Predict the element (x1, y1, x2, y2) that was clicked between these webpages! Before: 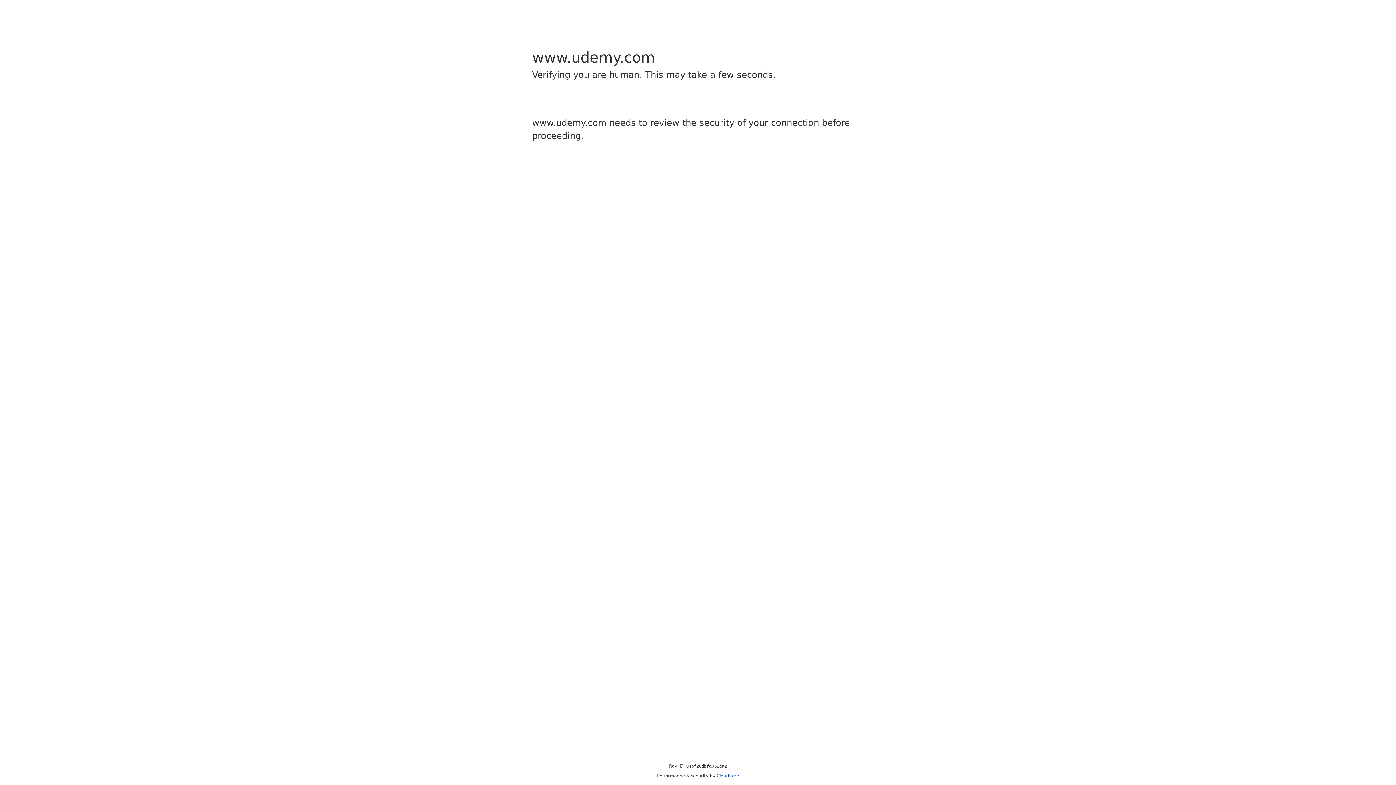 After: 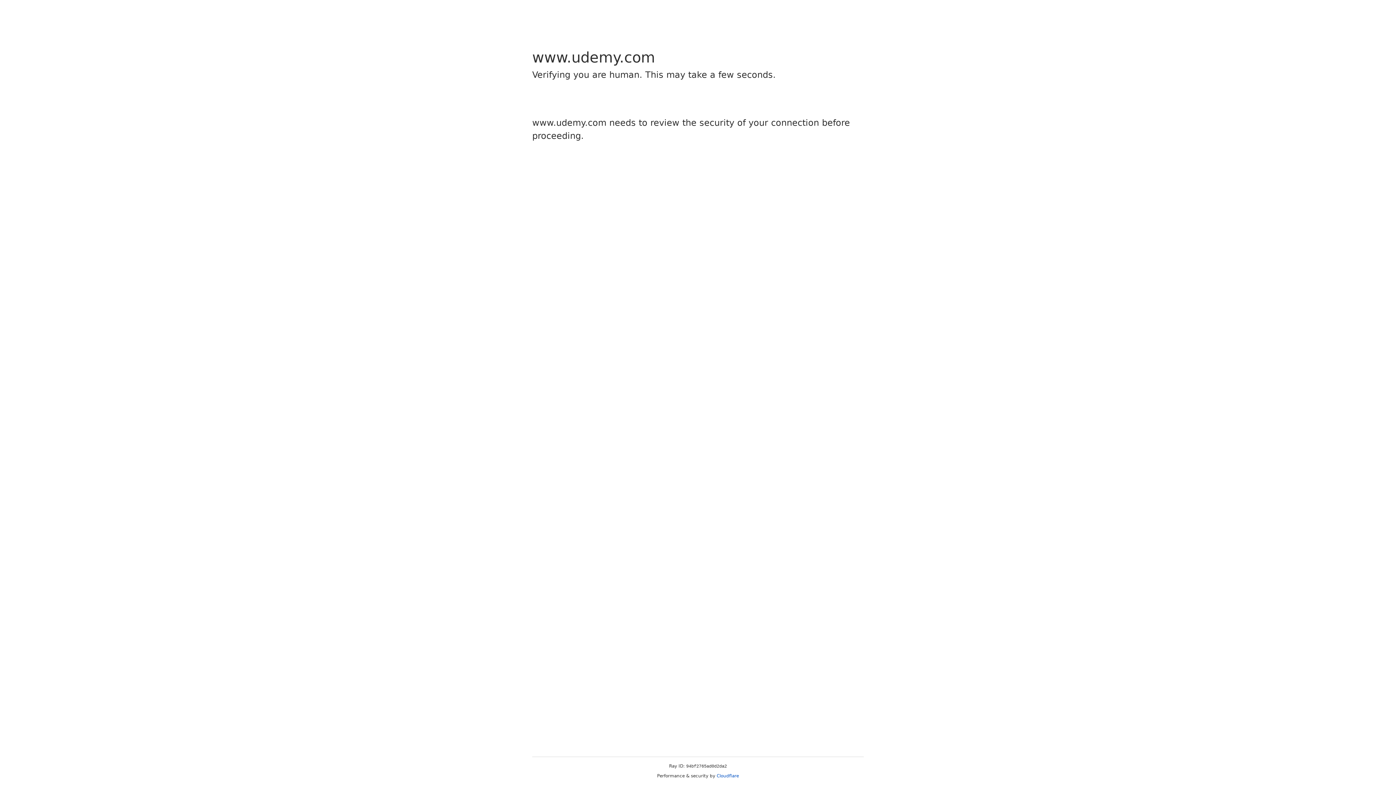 Action: label: Cloudflare bbox: (716, 773, 739, 778)